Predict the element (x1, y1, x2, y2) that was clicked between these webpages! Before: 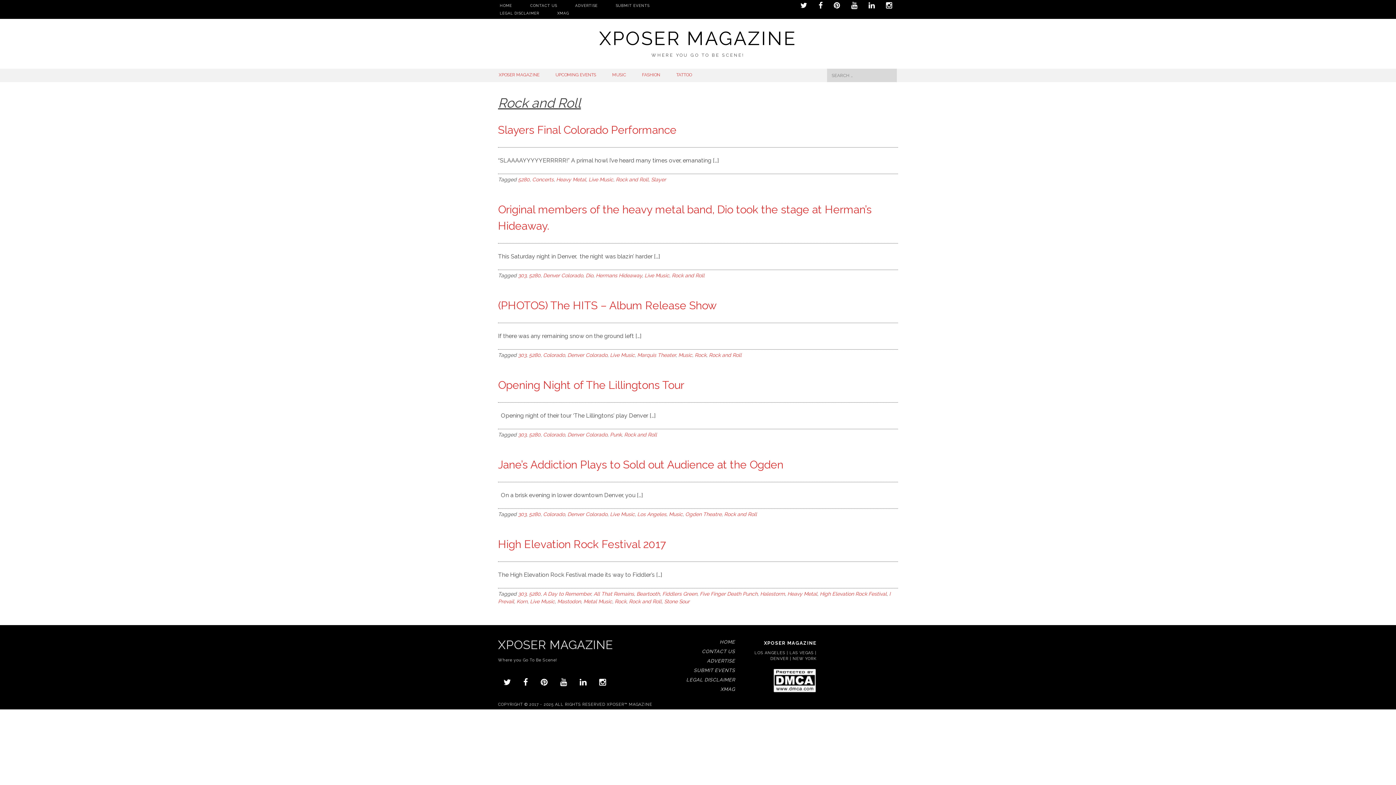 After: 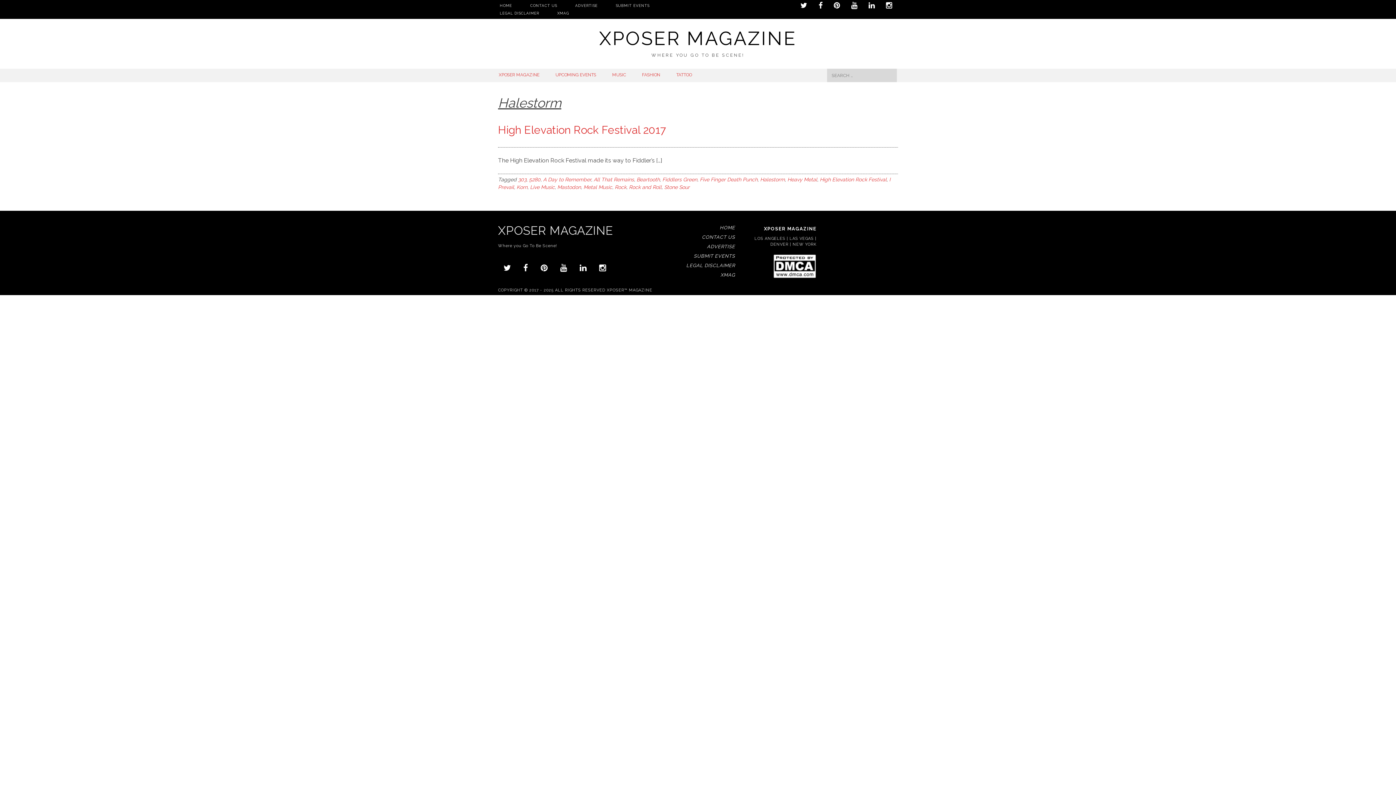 Action: bbox: (760, 591, 785, 597) label: Halestorm